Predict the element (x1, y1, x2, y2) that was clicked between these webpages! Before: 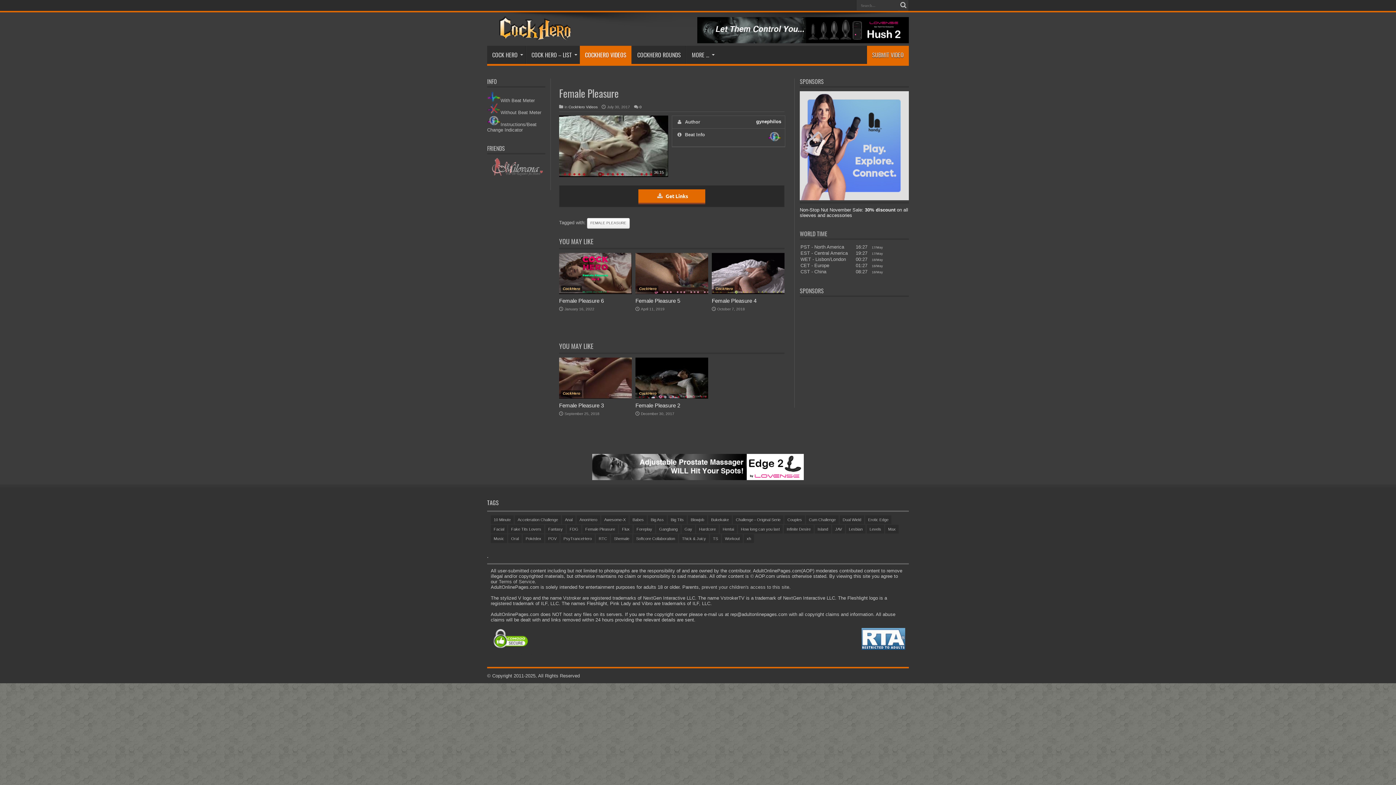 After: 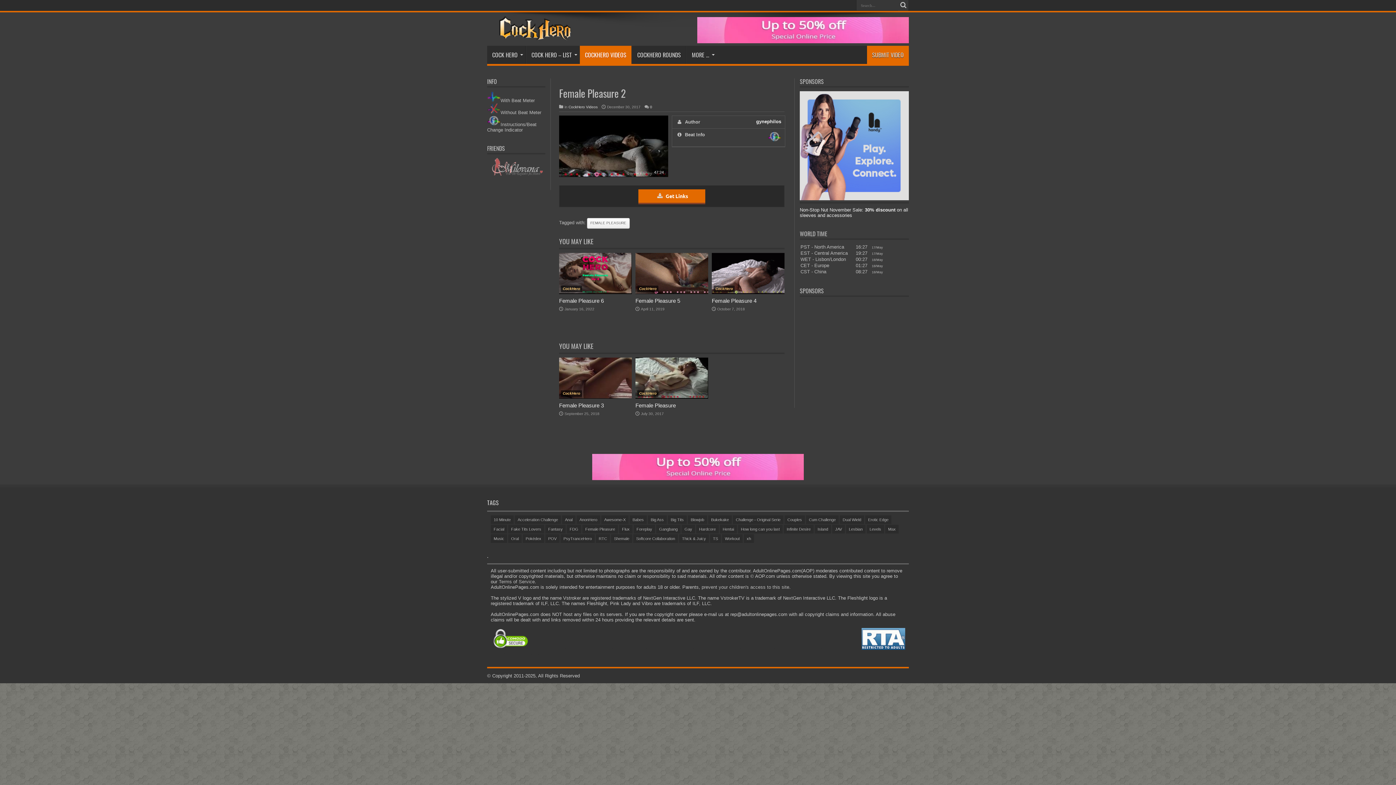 Action: label: CockHero bbox: (635, 394, 708, 399)